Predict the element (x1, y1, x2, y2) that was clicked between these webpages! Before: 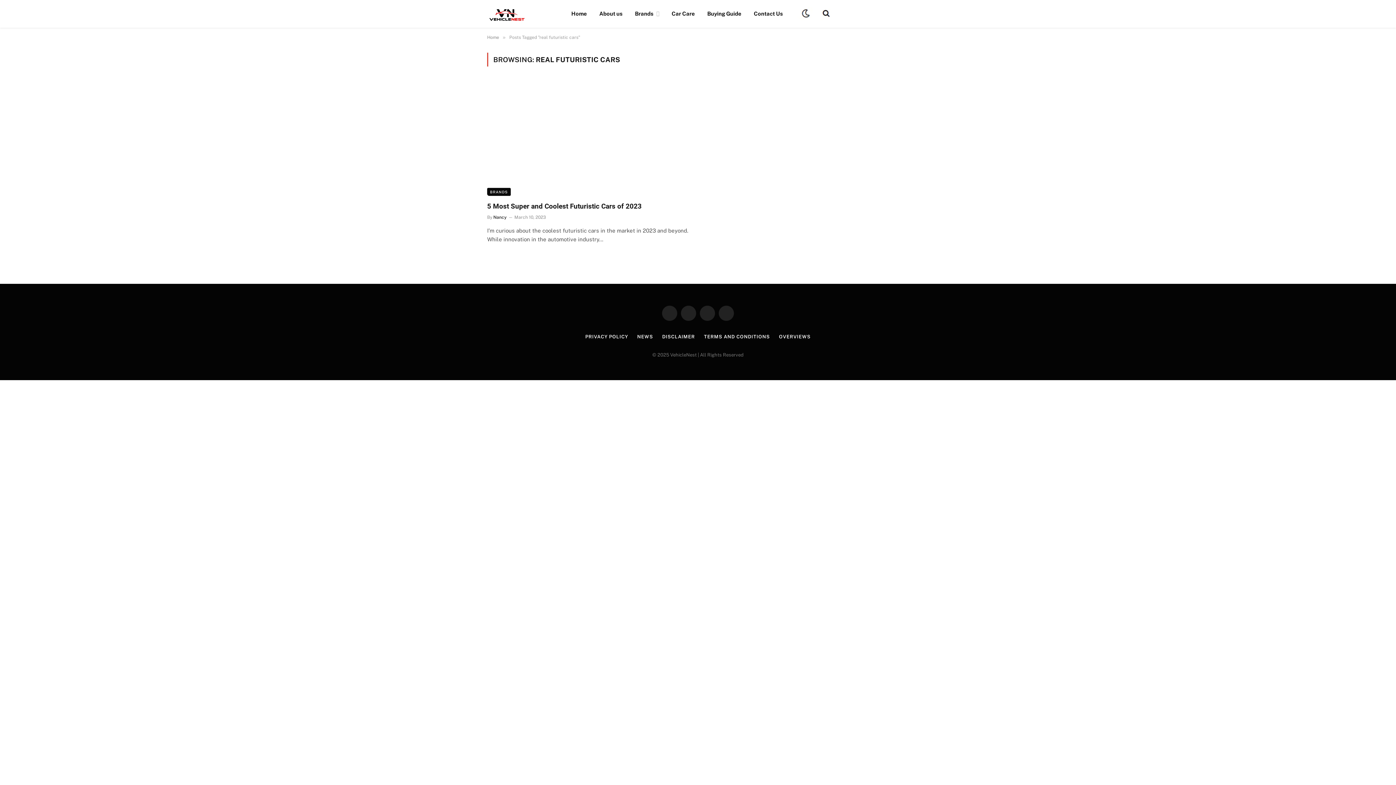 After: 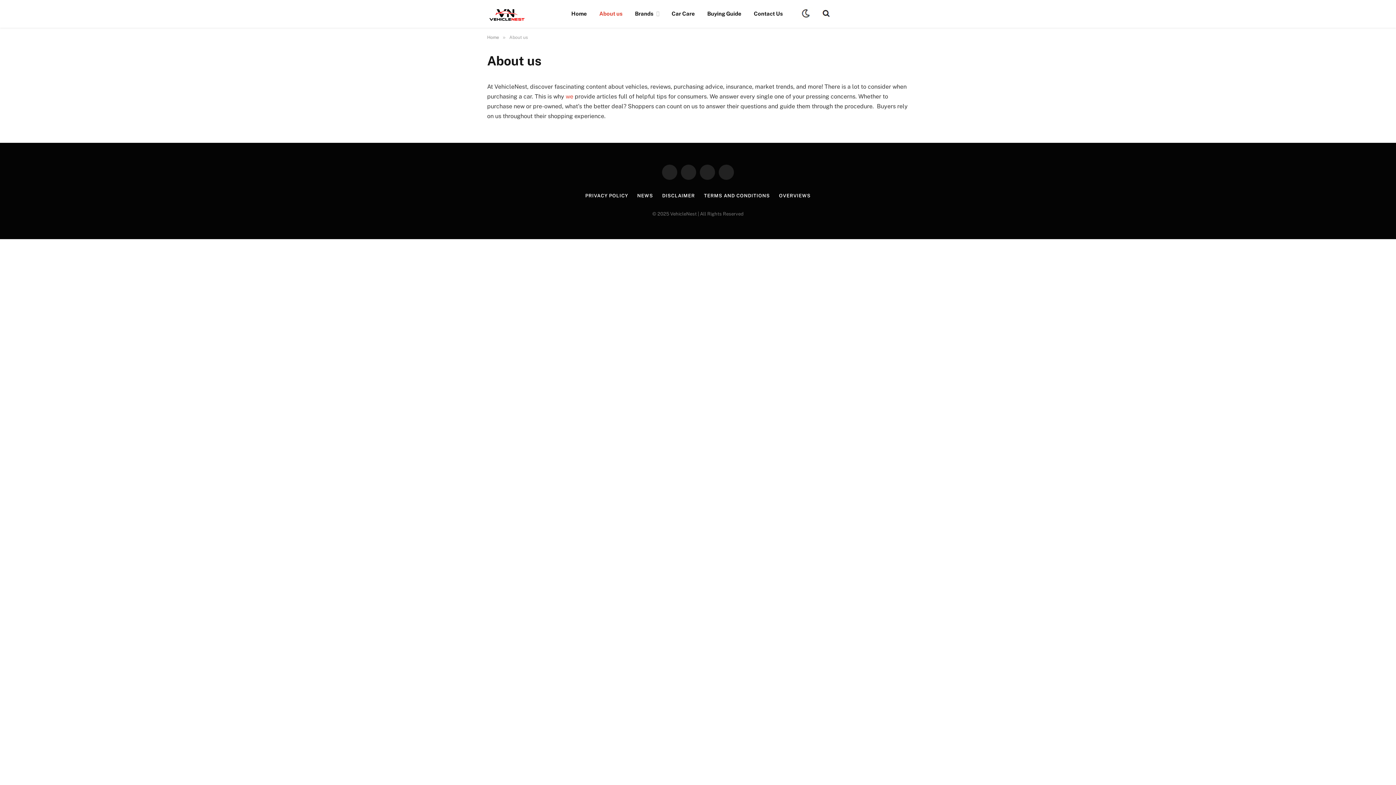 Action: bbox: (593, 0, 628, 27) label: About us